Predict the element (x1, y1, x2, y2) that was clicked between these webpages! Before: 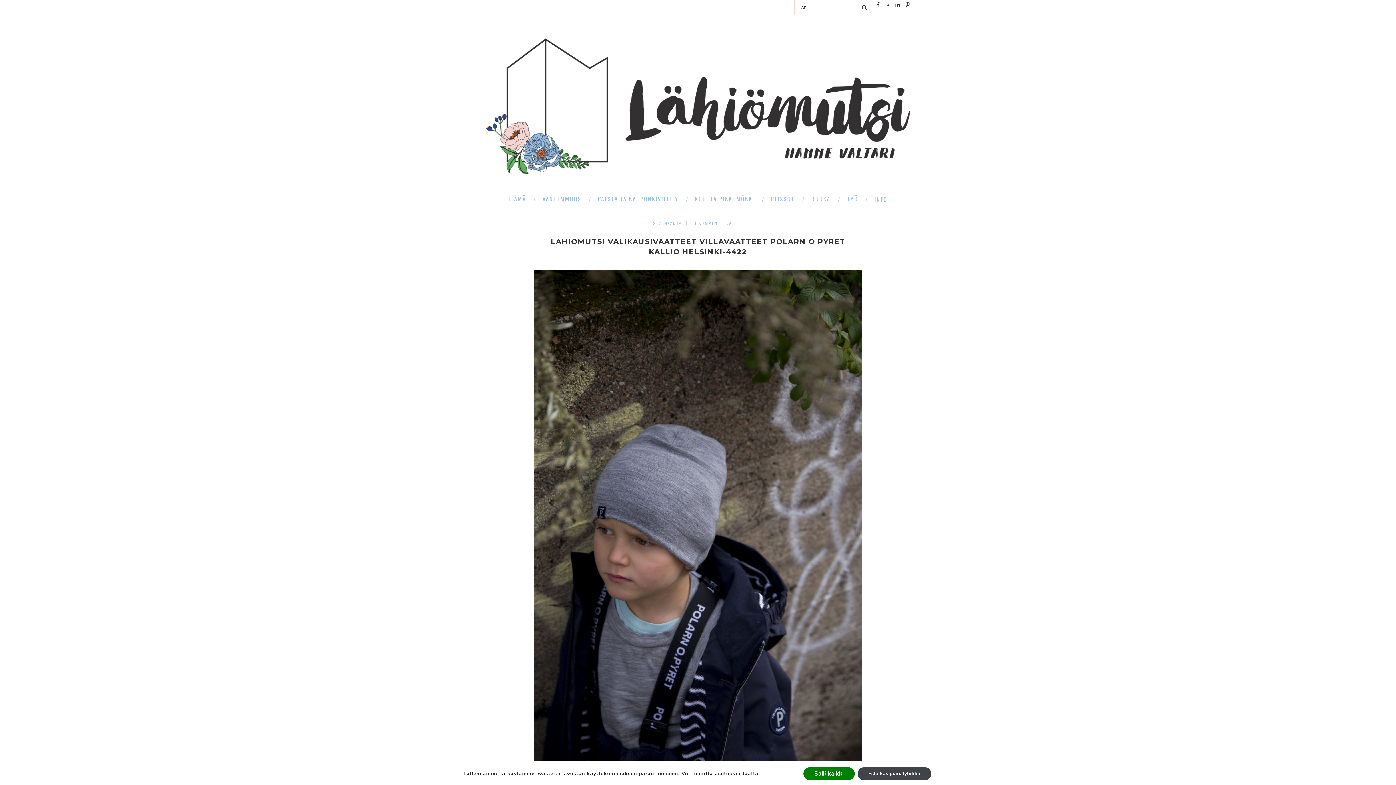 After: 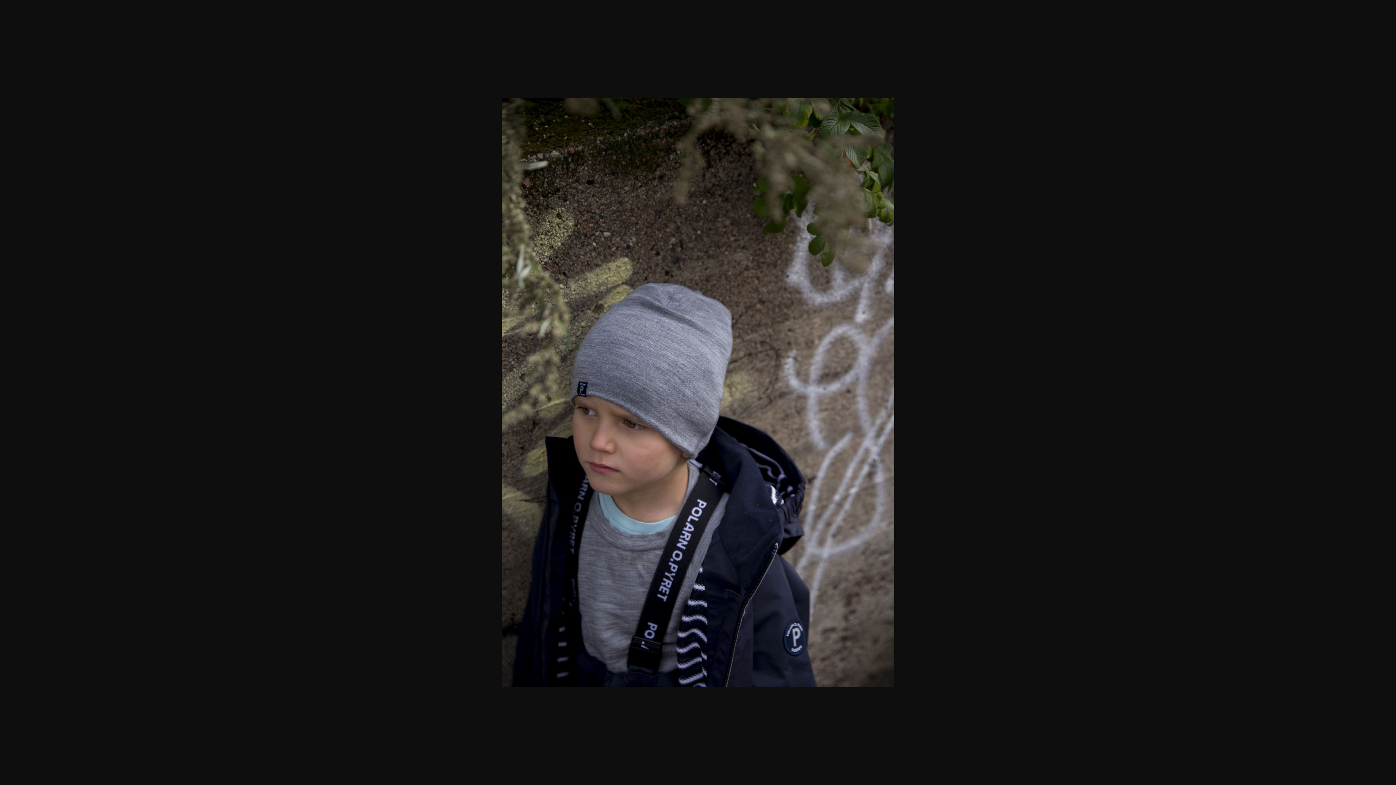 Action: bbox: (534, 270, 861, 761)